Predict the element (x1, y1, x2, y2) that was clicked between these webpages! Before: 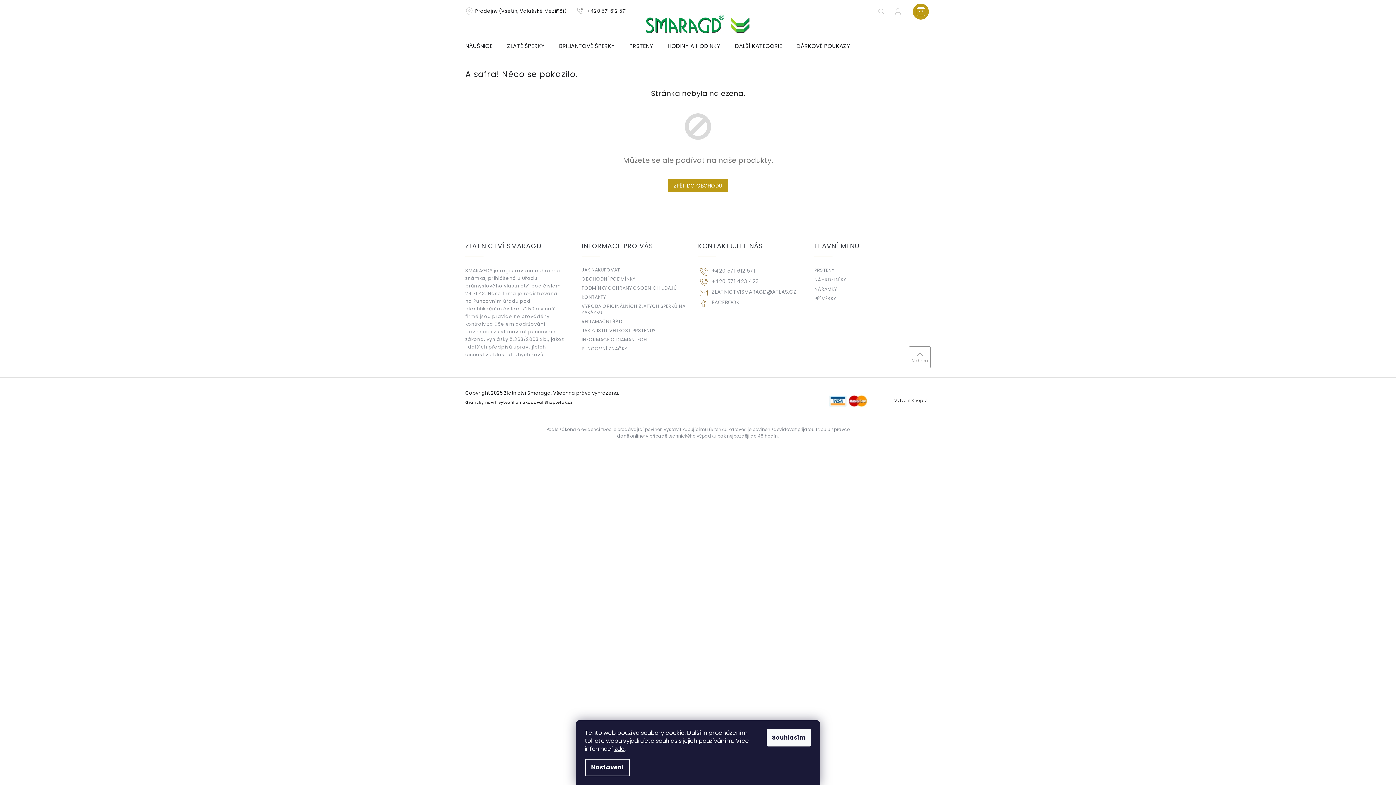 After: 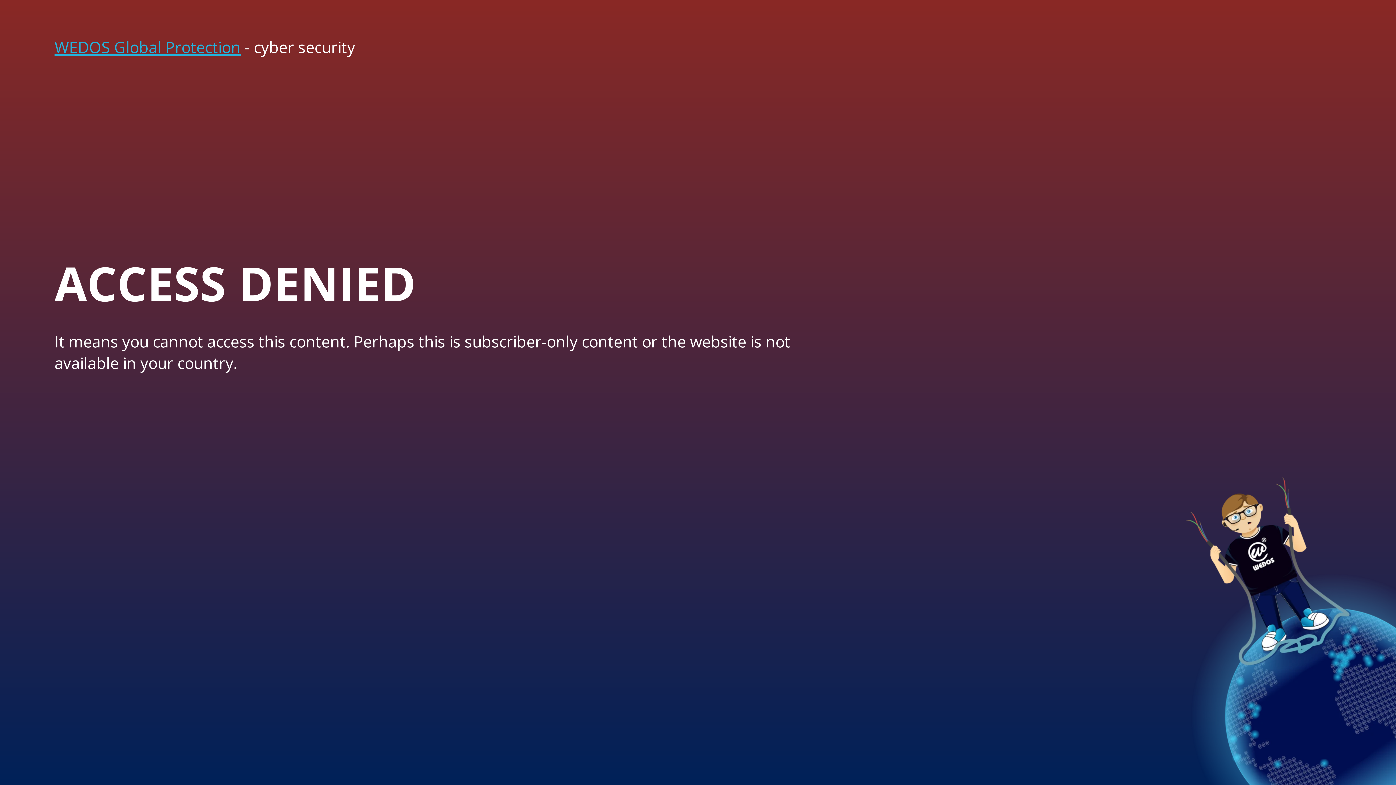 Action: label: Shoptetak.cz bbox: (544, 400, 572, 405)